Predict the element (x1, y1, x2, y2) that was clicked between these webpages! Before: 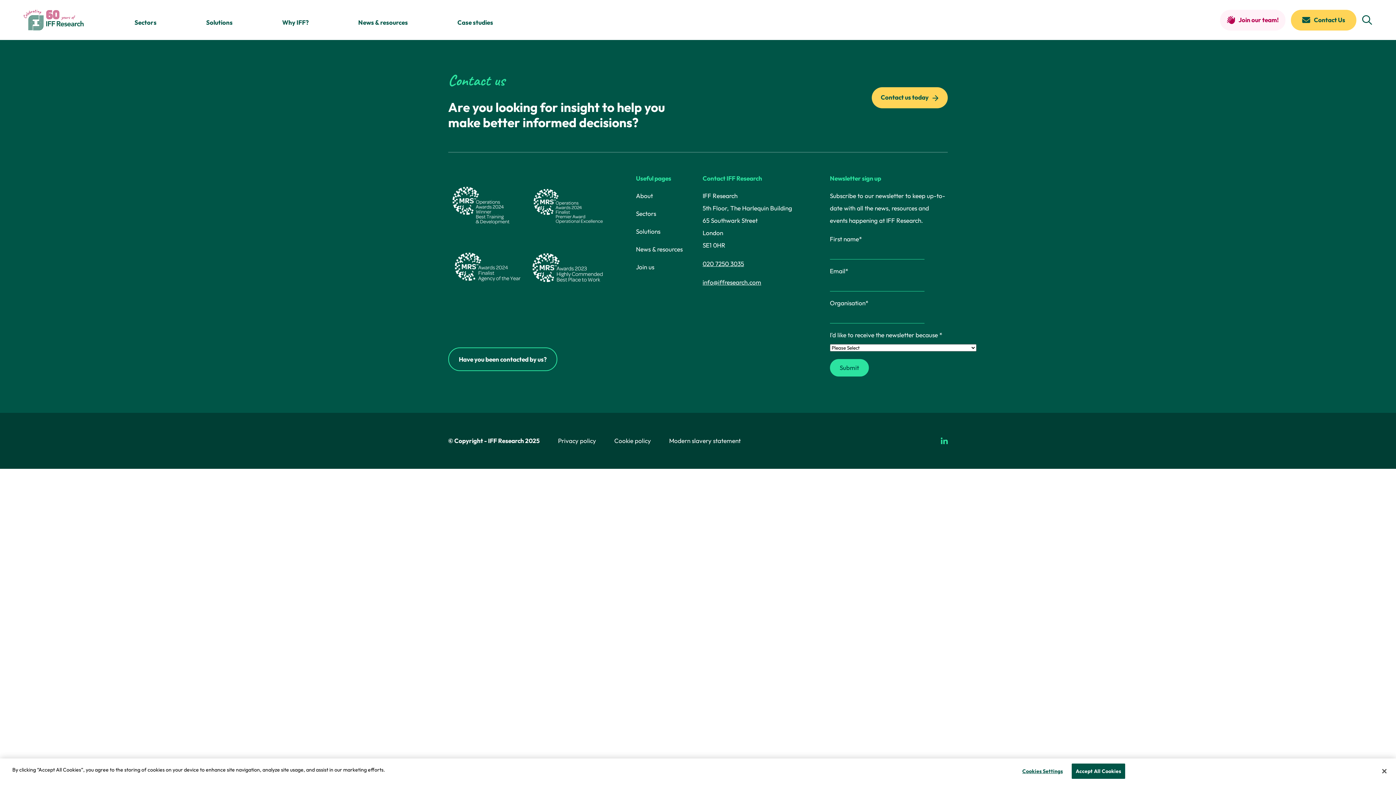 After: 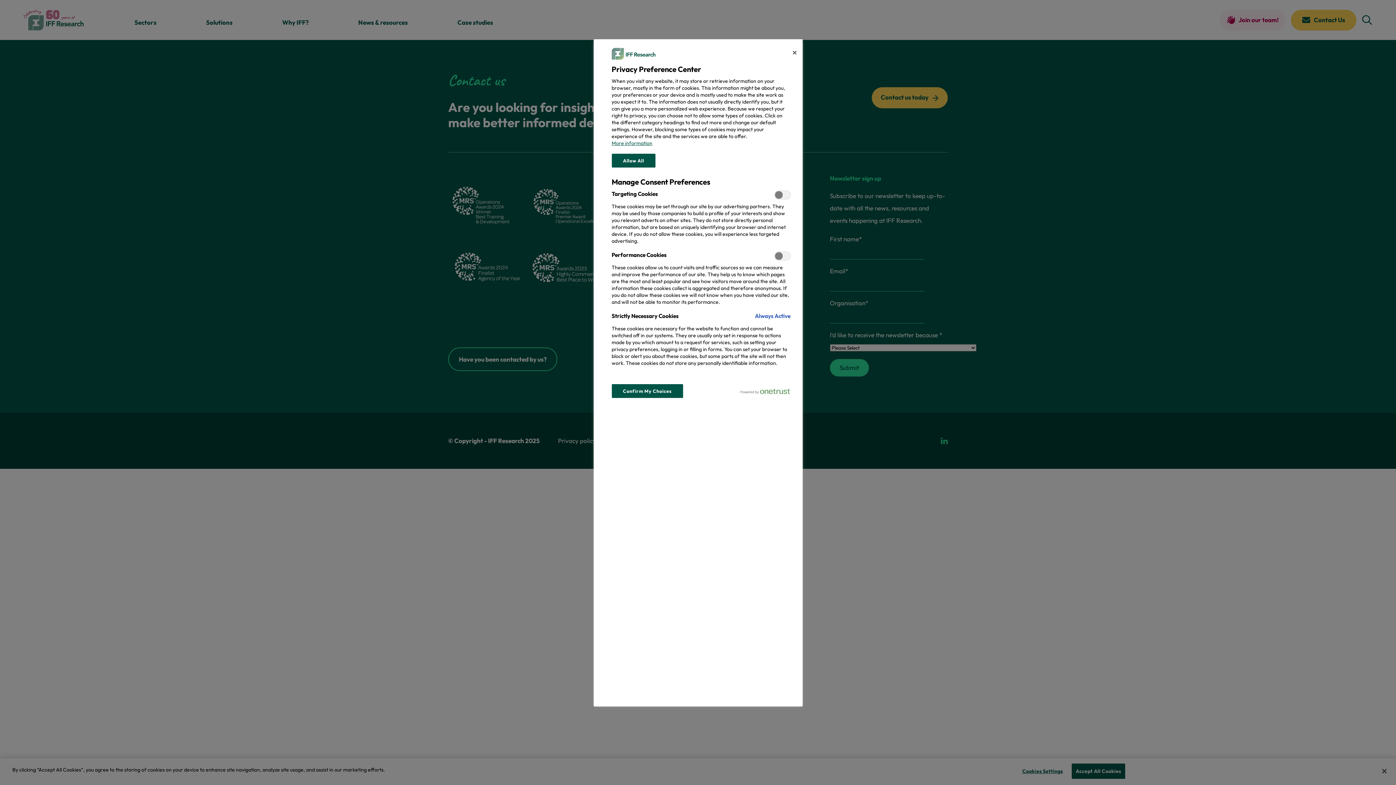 Action: label: Cookies Settings bbox: (1020, 764, 1065, 778)